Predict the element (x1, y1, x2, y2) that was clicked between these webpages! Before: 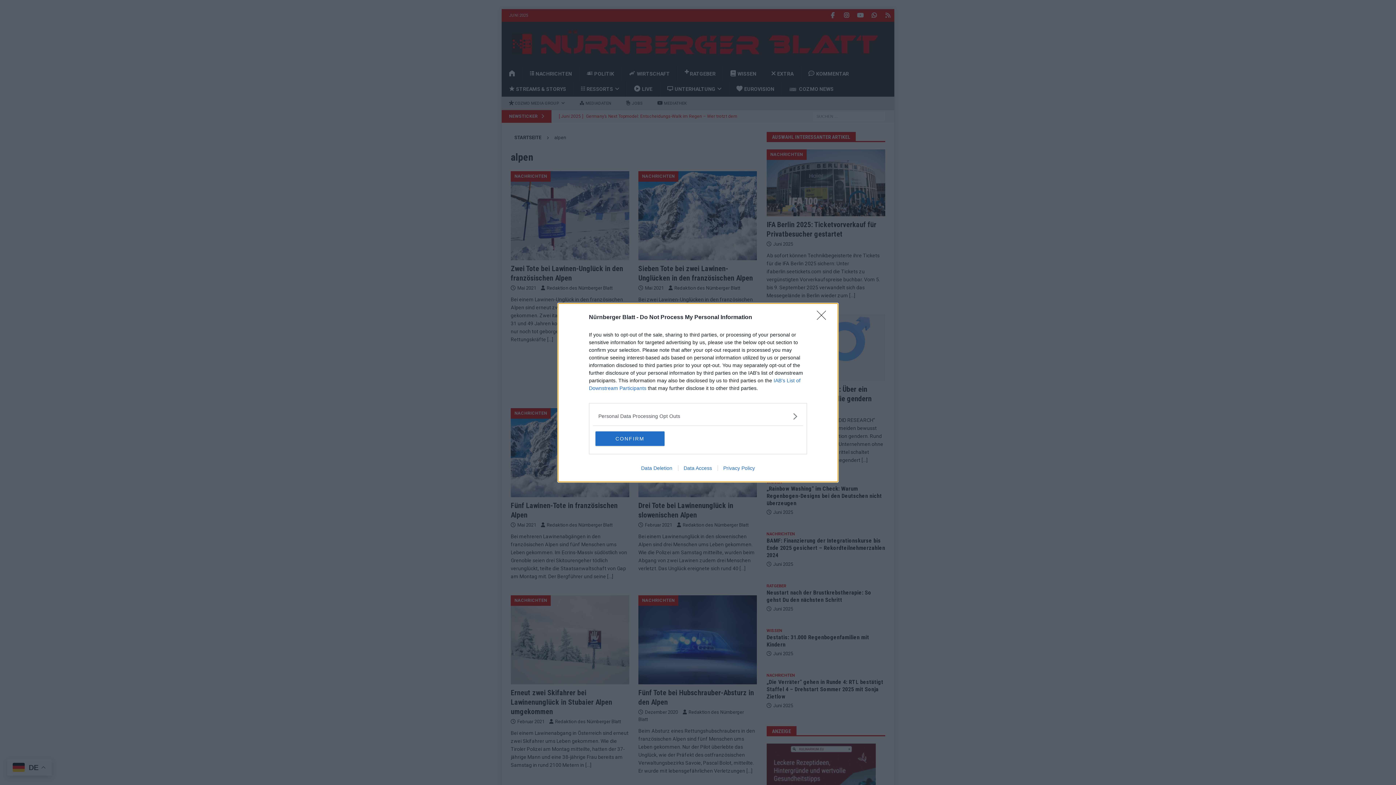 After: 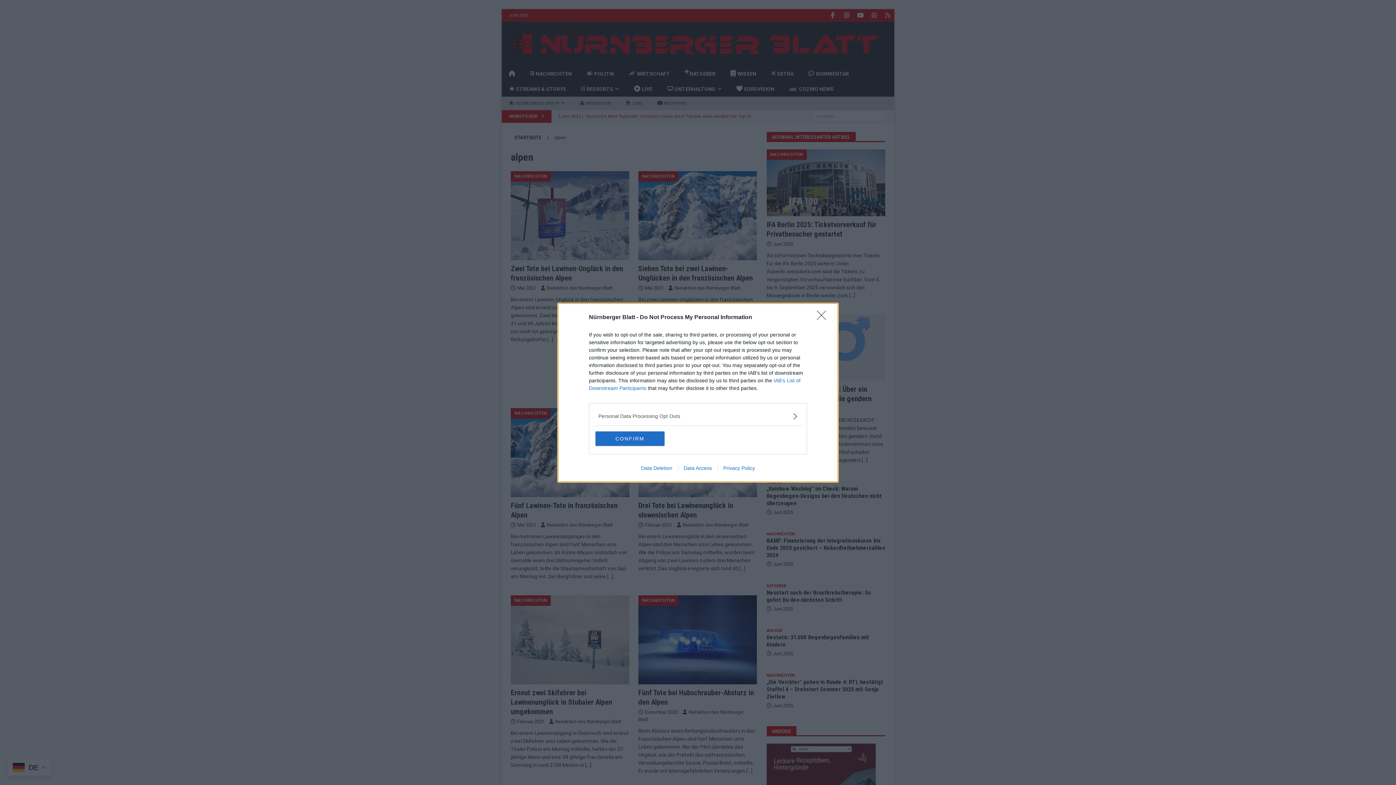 Action: bbox: (635, 465, 678, 471) label: Data Deletion